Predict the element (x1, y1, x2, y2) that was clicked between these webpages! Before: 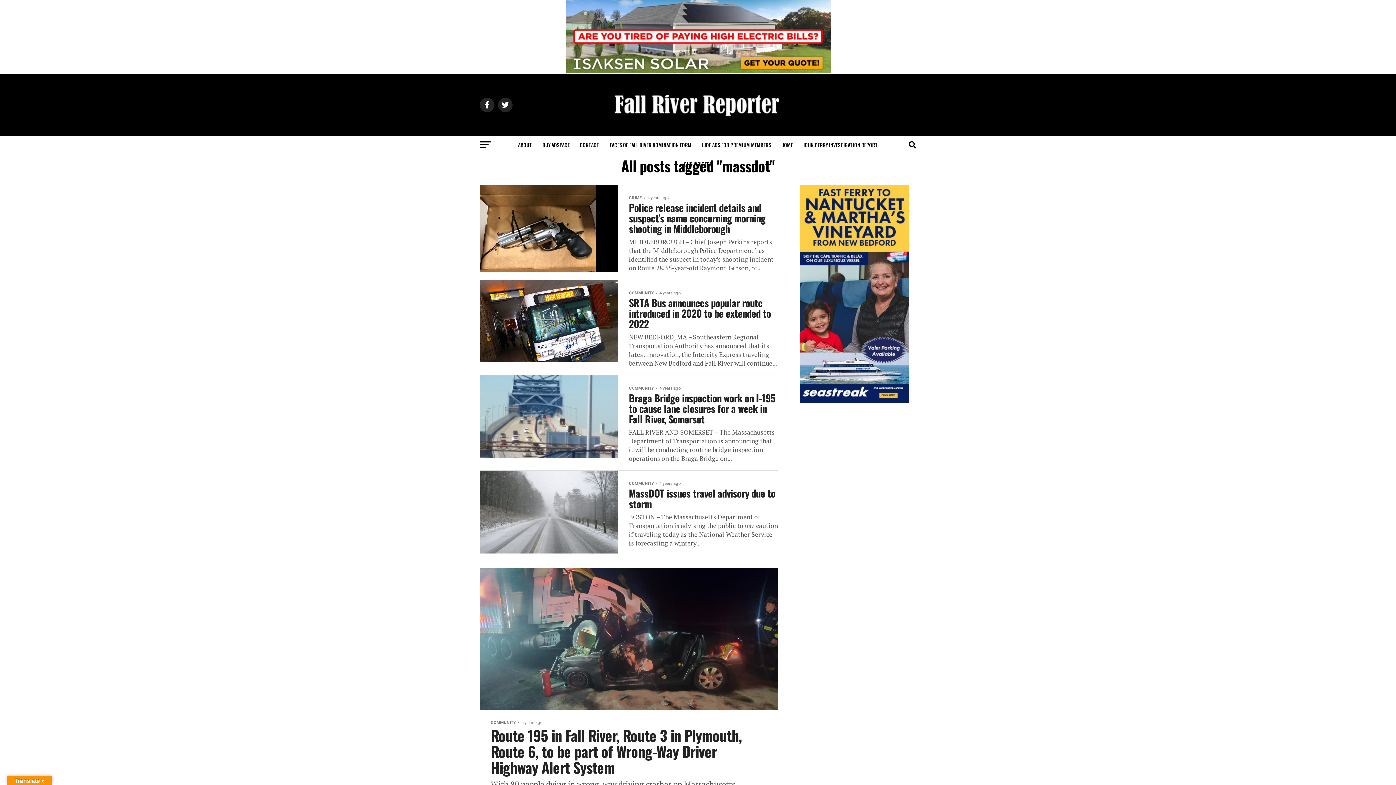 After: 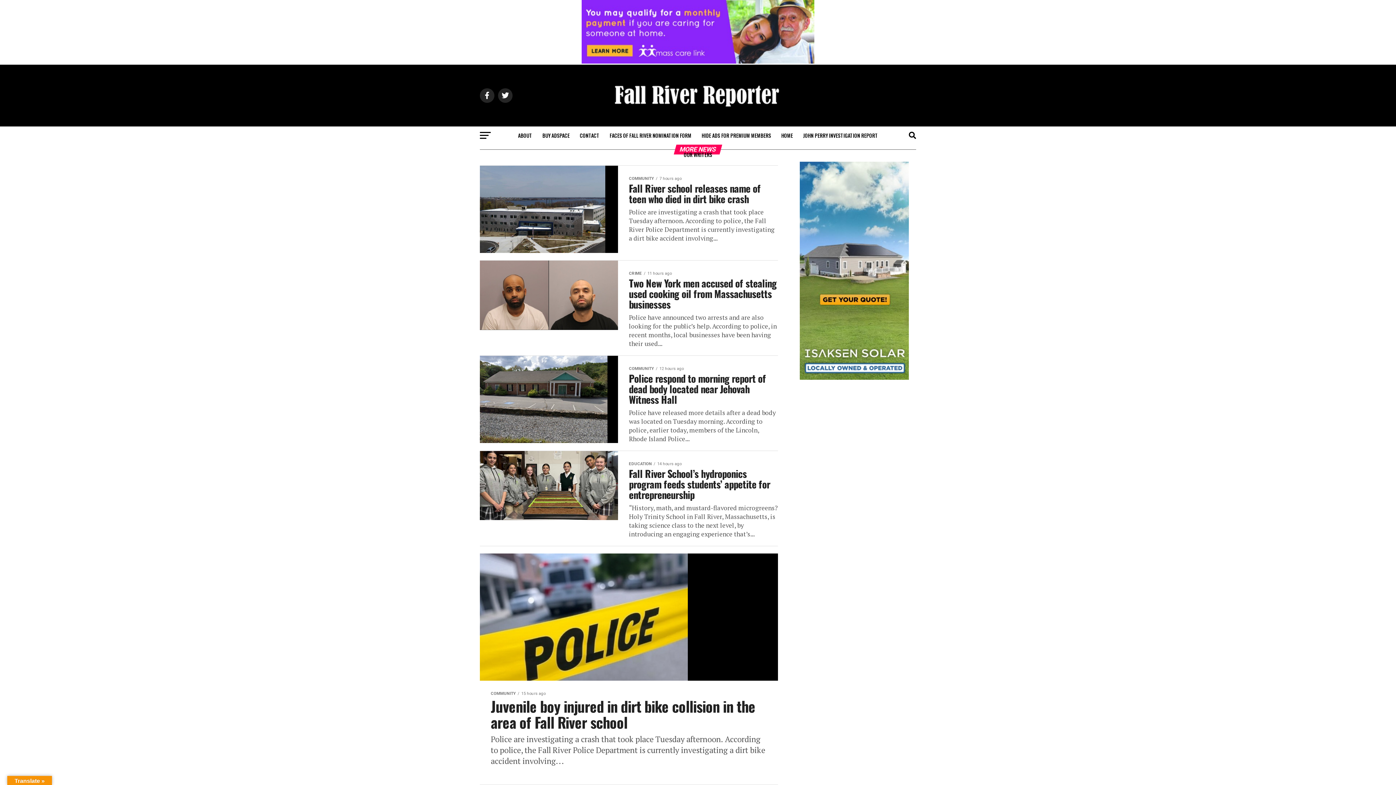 Action: bbox: (777, 136, 797, 154) label: HOME